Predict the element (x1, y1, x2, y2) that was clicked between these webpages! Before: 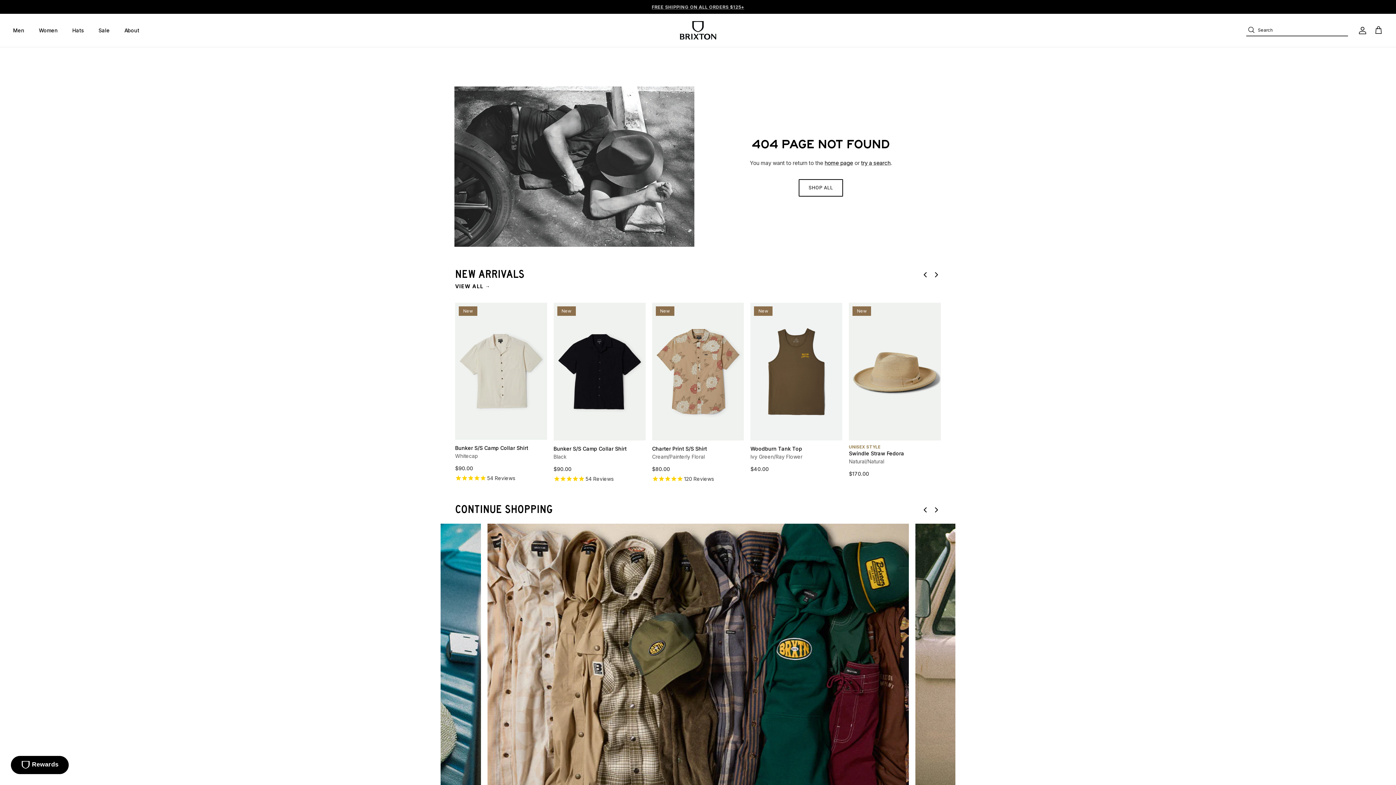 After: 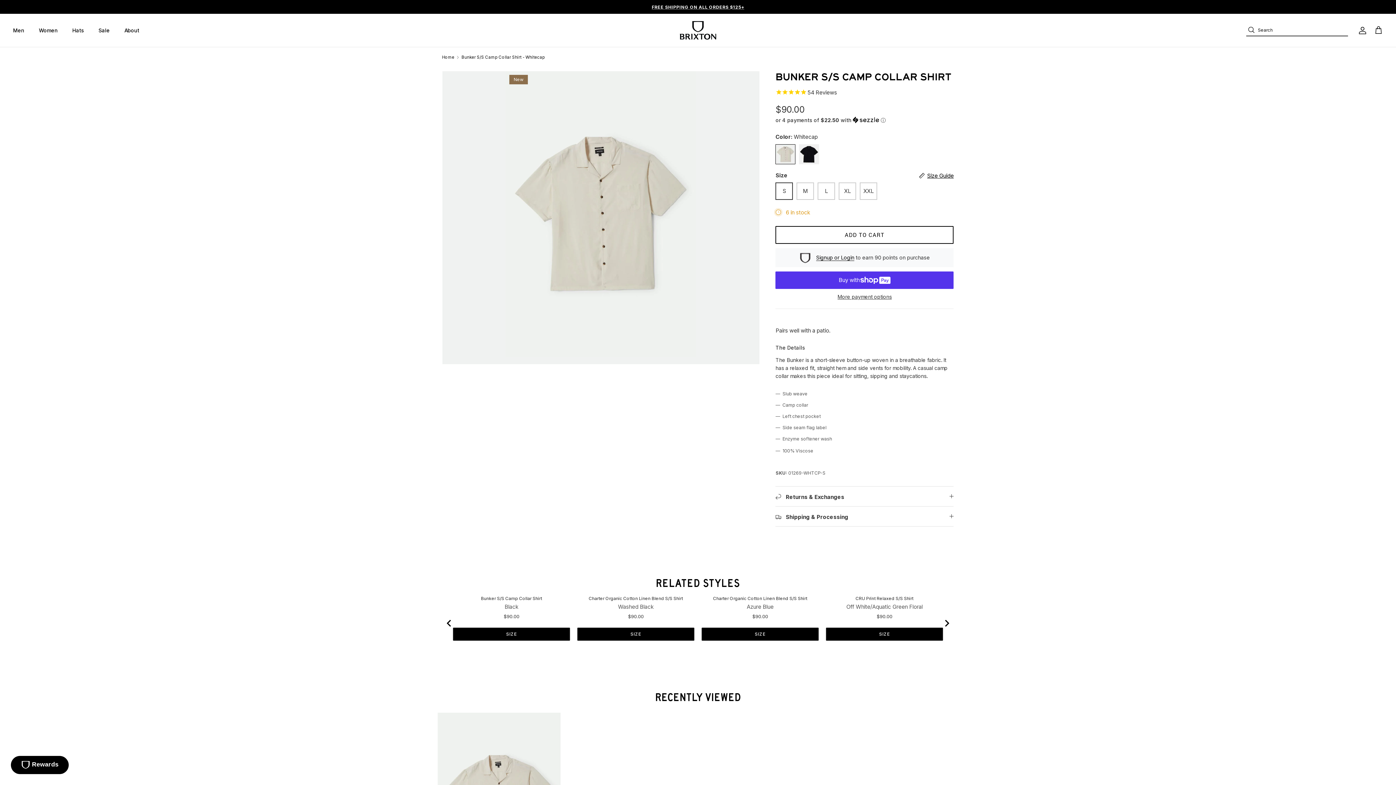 Action: label: Bunker S/S Camp Collar Shirt - Whitecap bbox: (455, 302, 547, 440)